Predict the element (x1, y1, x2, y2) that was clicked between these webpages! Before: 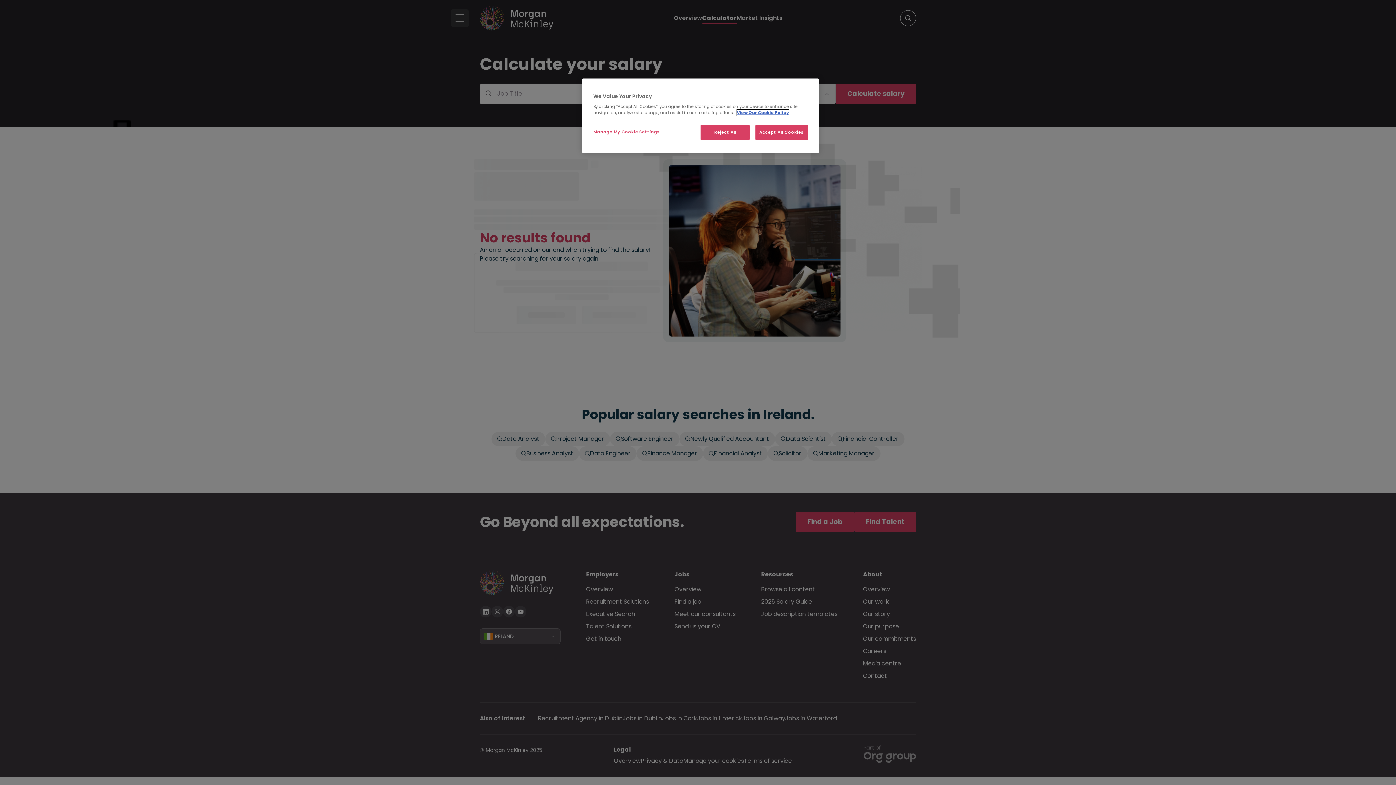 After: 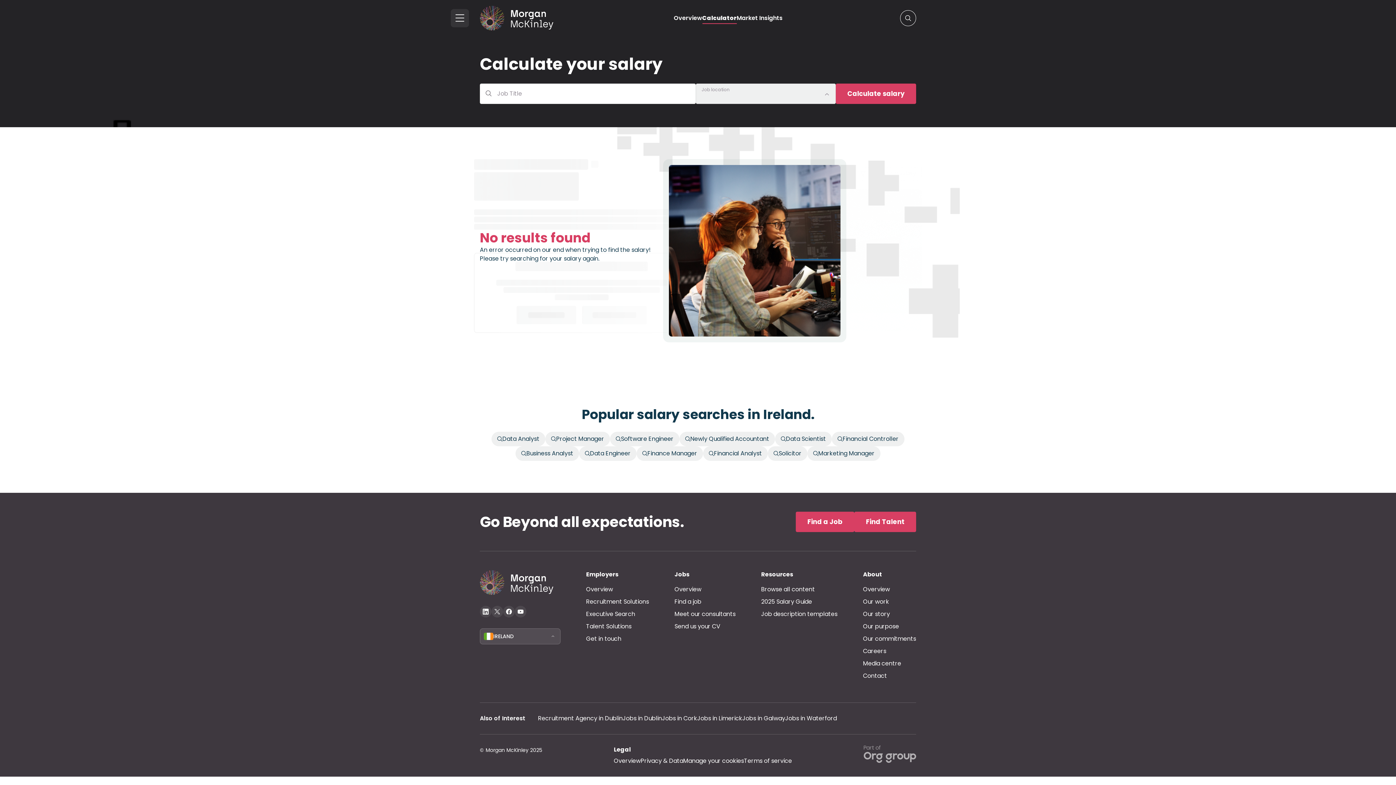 Action: bbox: (755, 125, 808, 140) label: Accept All Cookies